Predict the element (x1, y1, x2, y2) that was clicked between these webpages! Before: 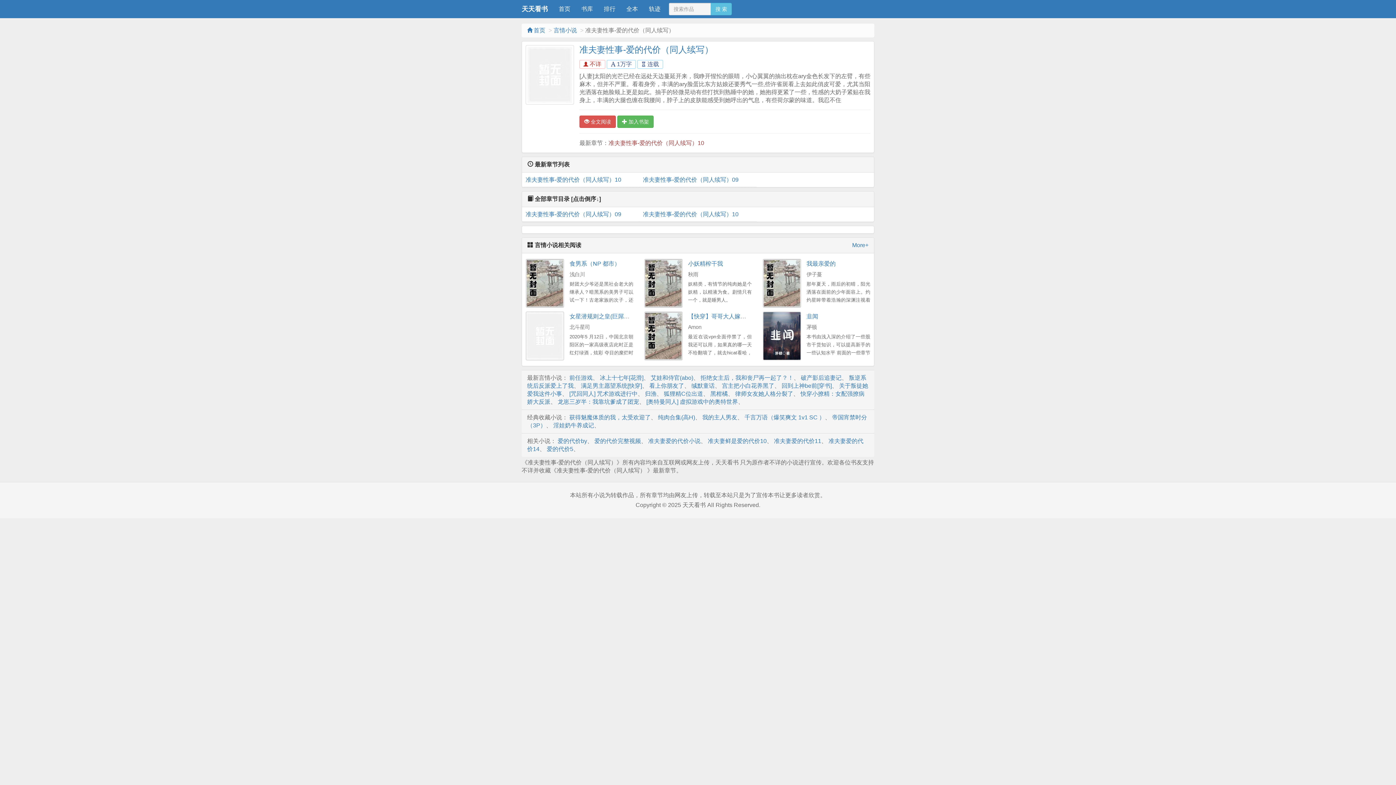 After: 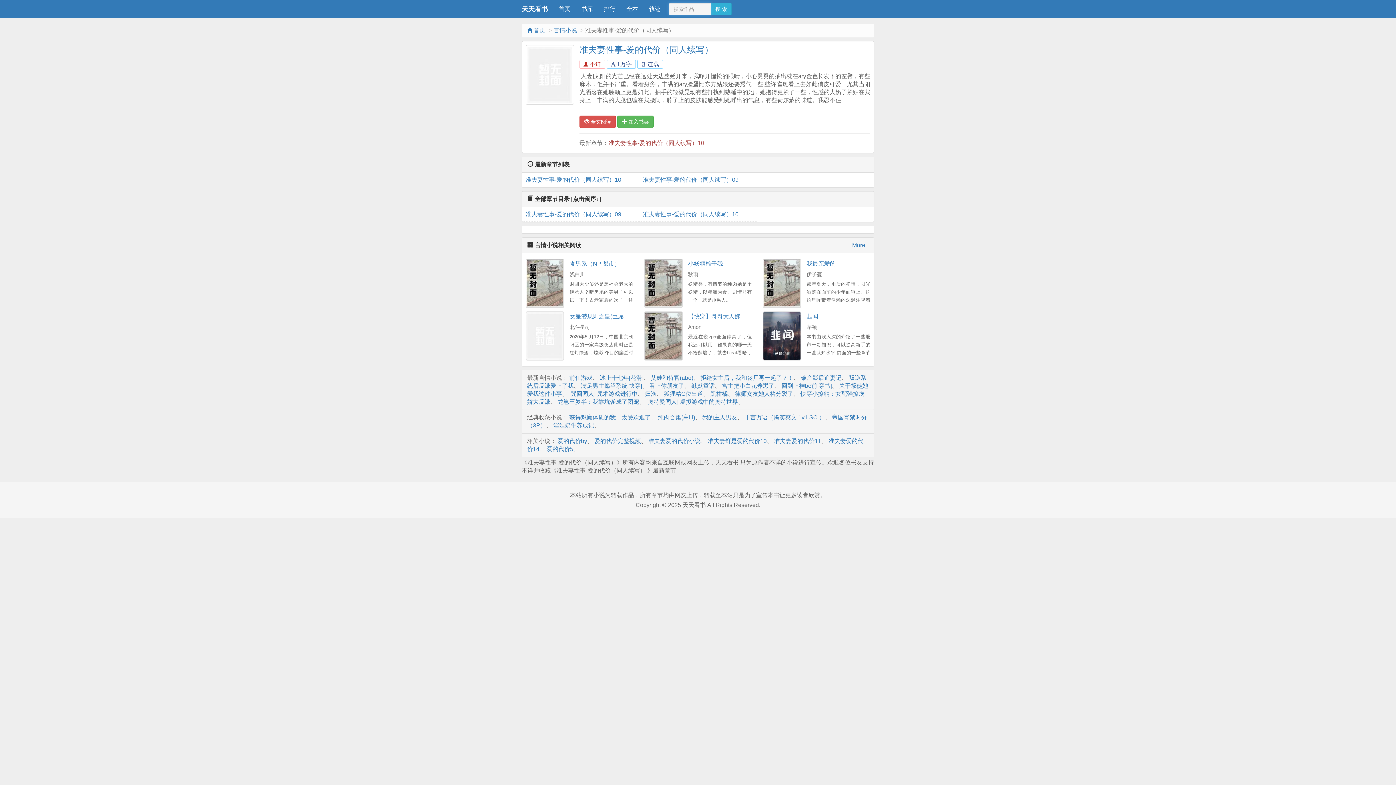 Action: label: 搜 索 bbox: (710, 2, 732, 15)